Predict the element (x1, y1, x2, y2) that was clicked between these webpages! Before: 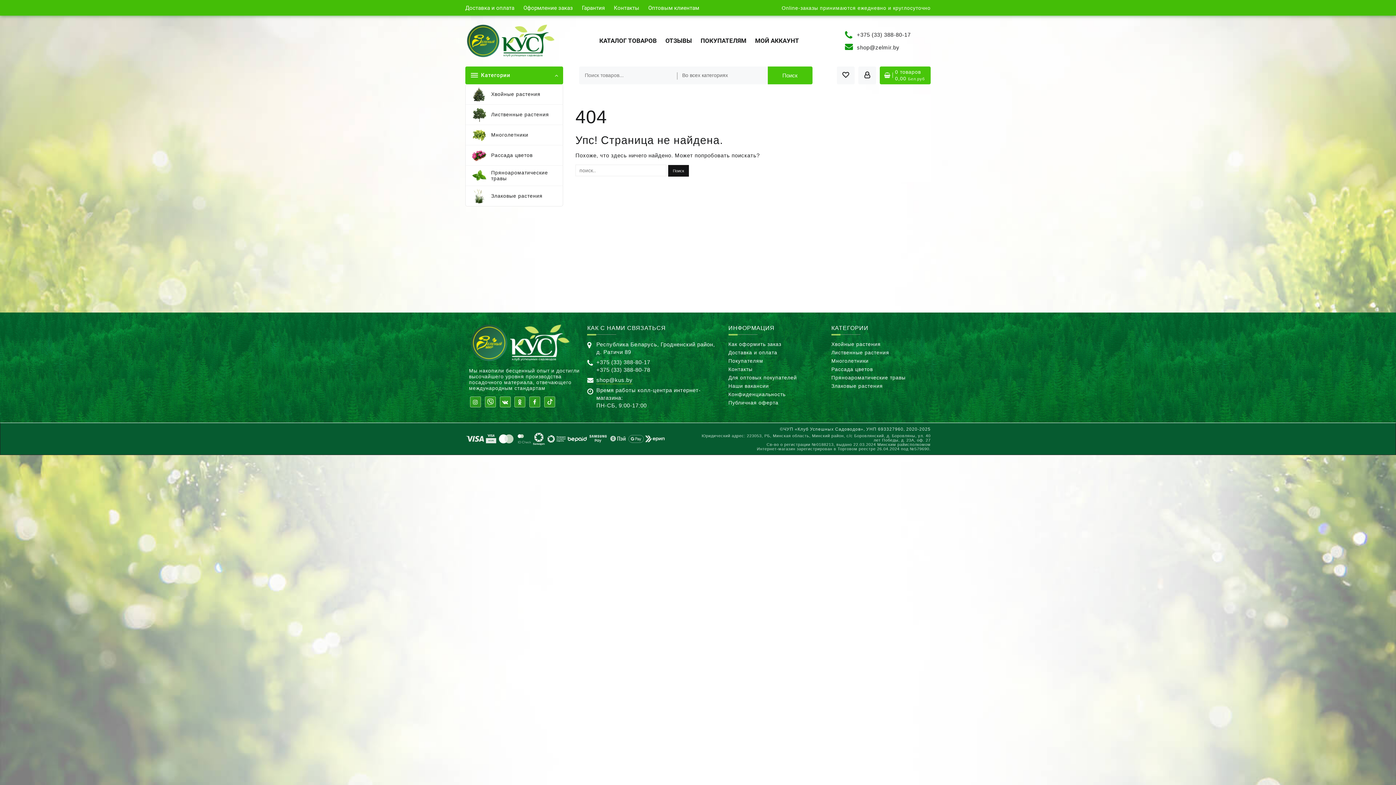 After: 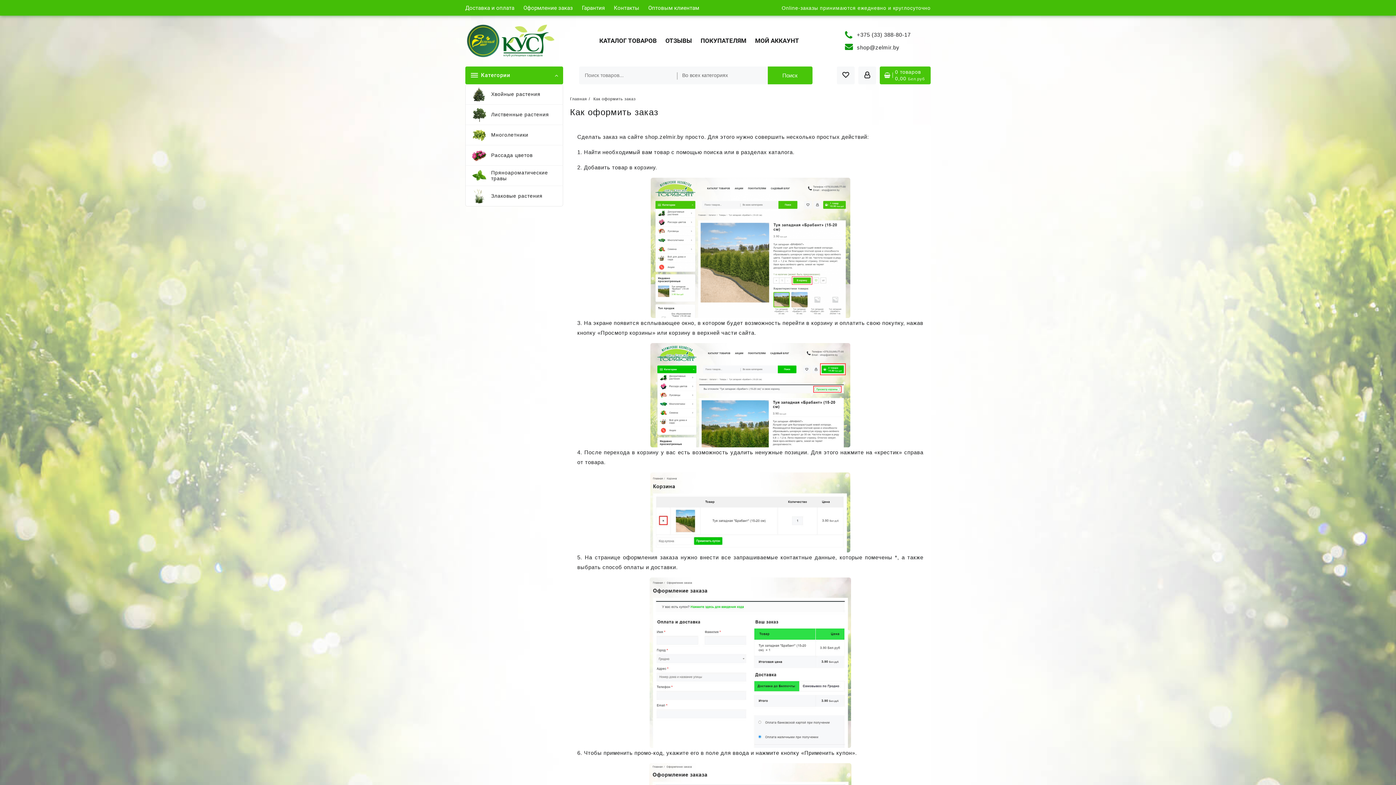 Action: label: Как оформить заказ bbox: (728, 341, 781, 347)